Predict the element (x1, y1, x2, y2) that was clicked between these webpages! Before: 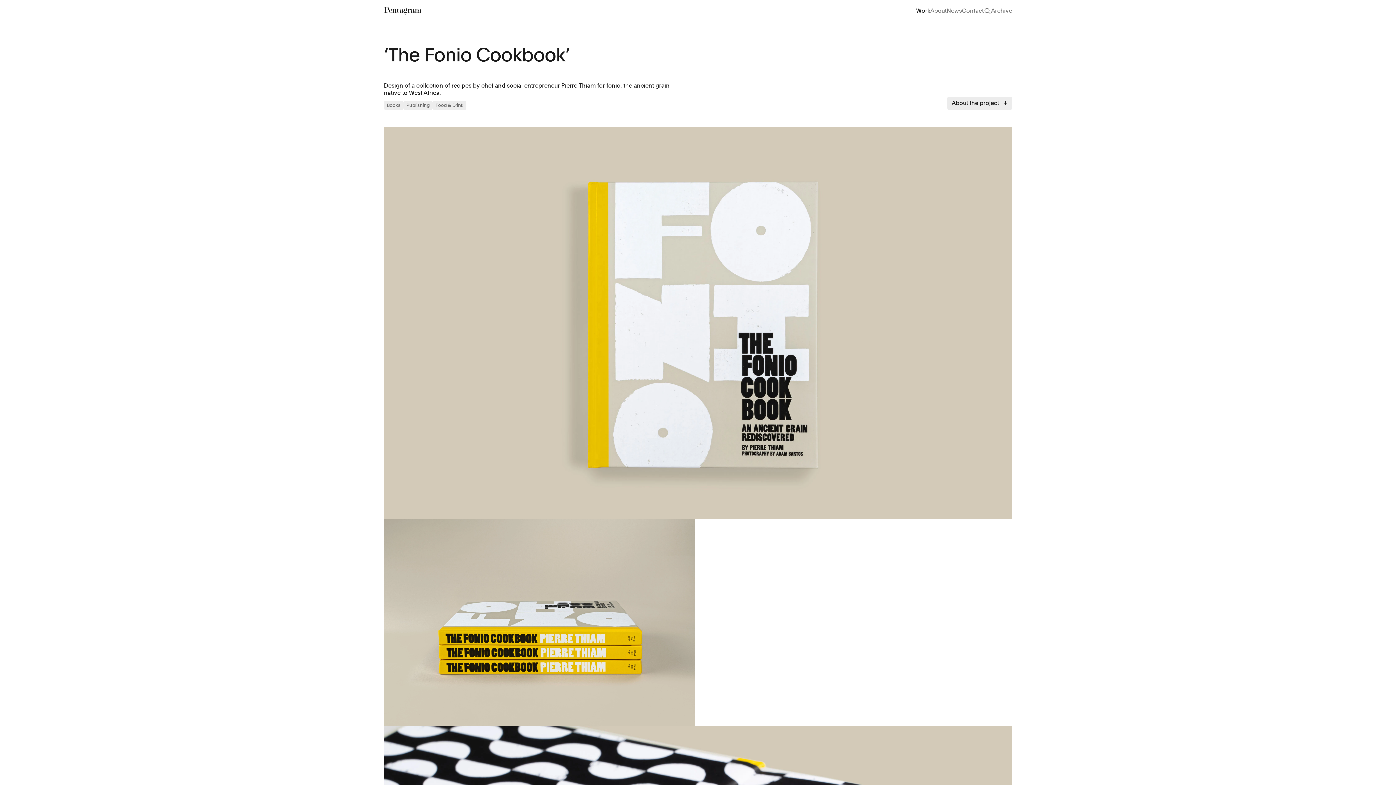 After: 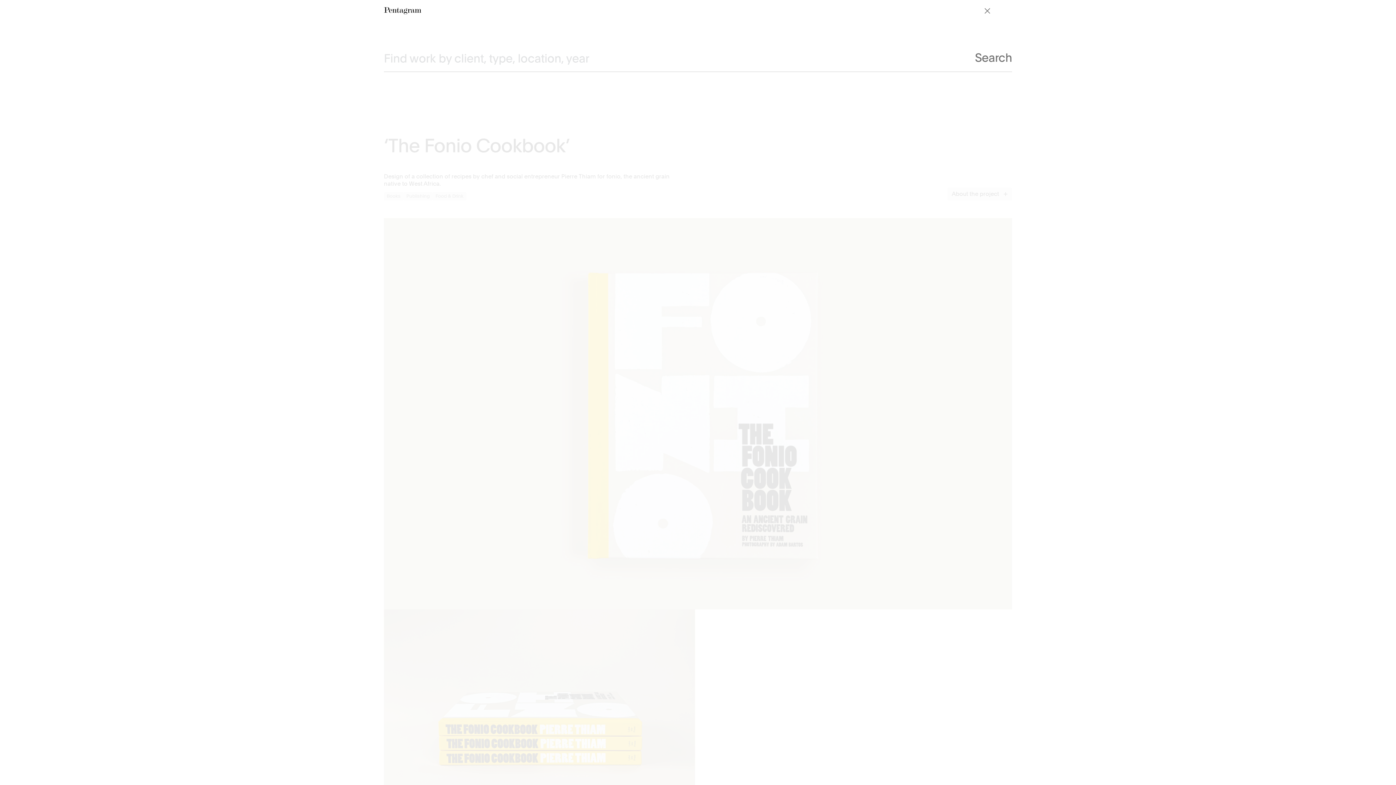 Action: label: Toggle search panel bbox: (984, 7, 991, 14)